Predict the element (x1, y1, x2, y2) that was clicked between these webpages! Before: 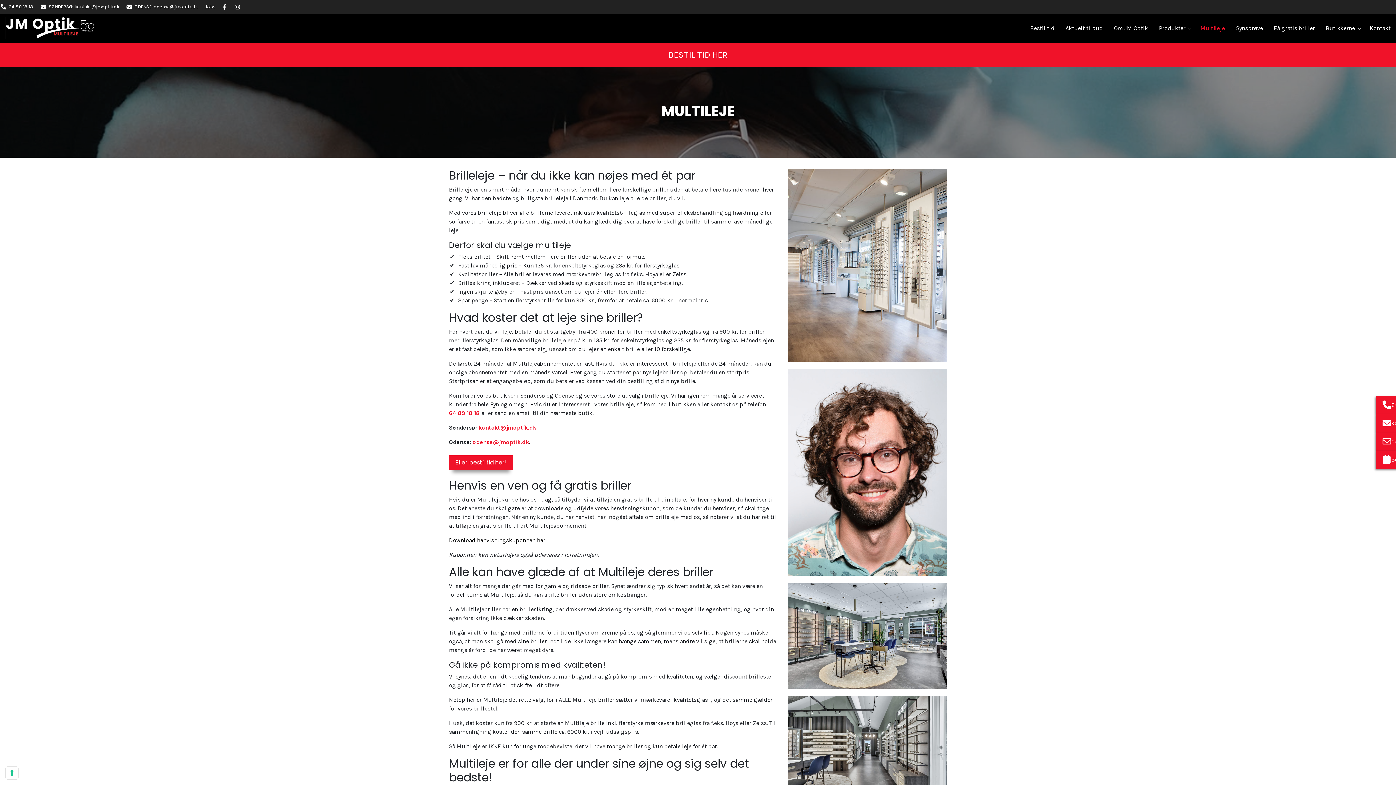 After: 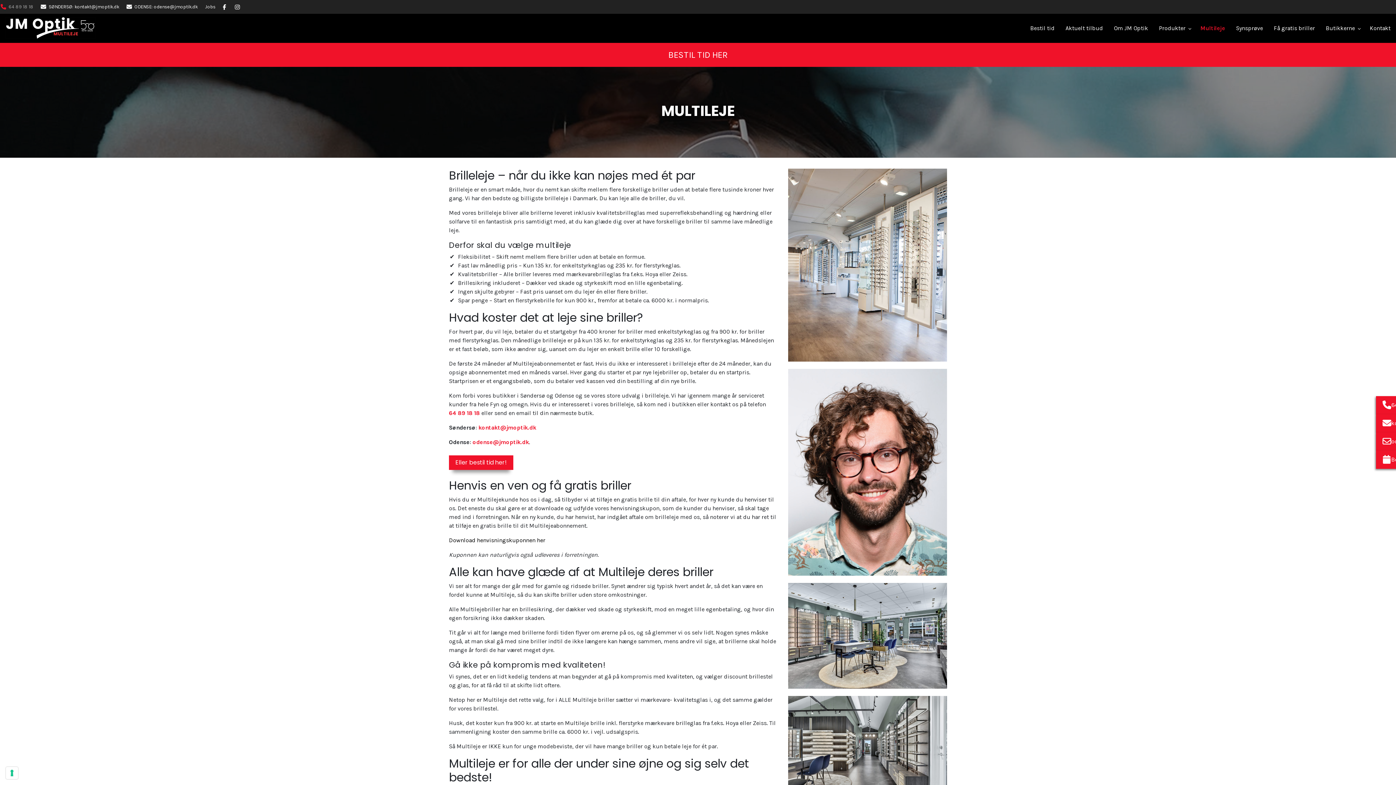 Action: bbox: (0, 3, 6, 9)